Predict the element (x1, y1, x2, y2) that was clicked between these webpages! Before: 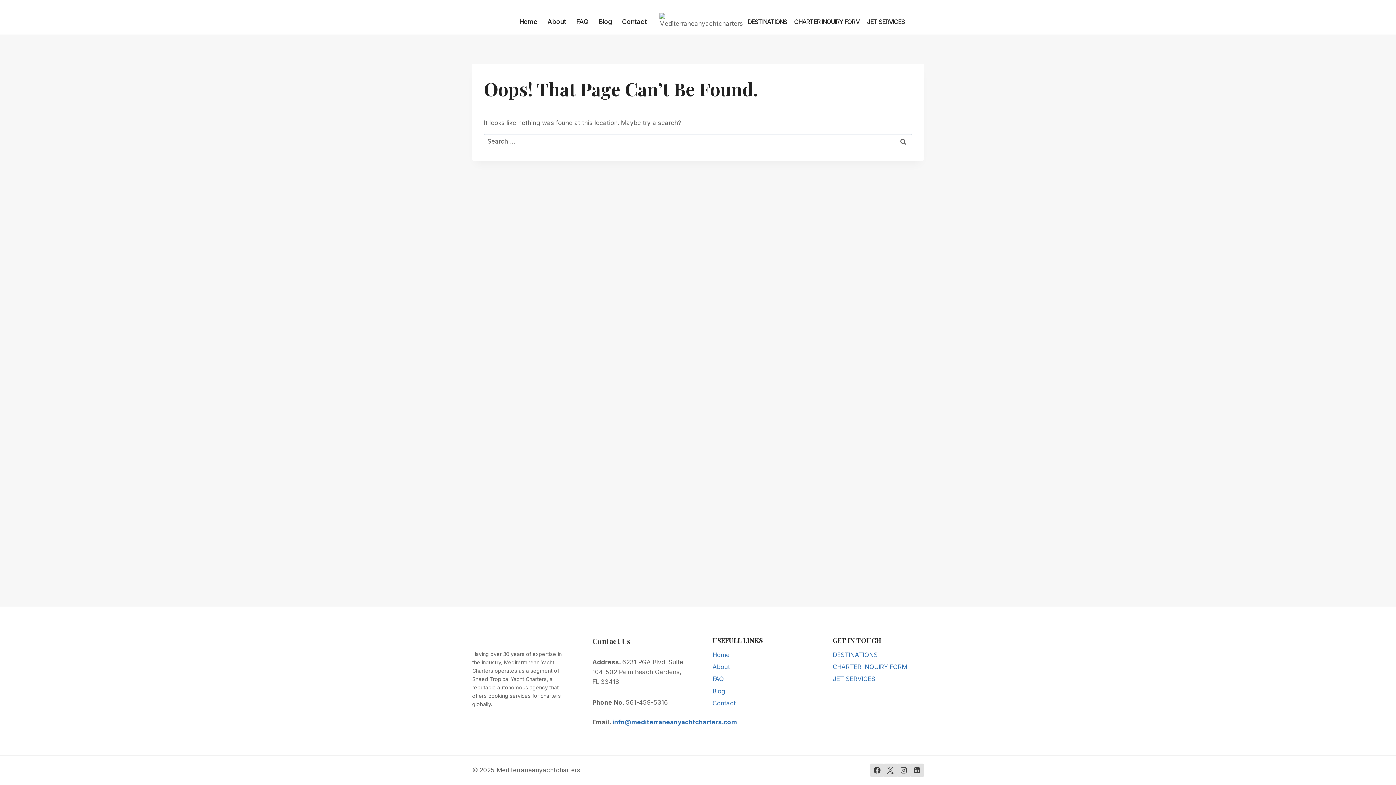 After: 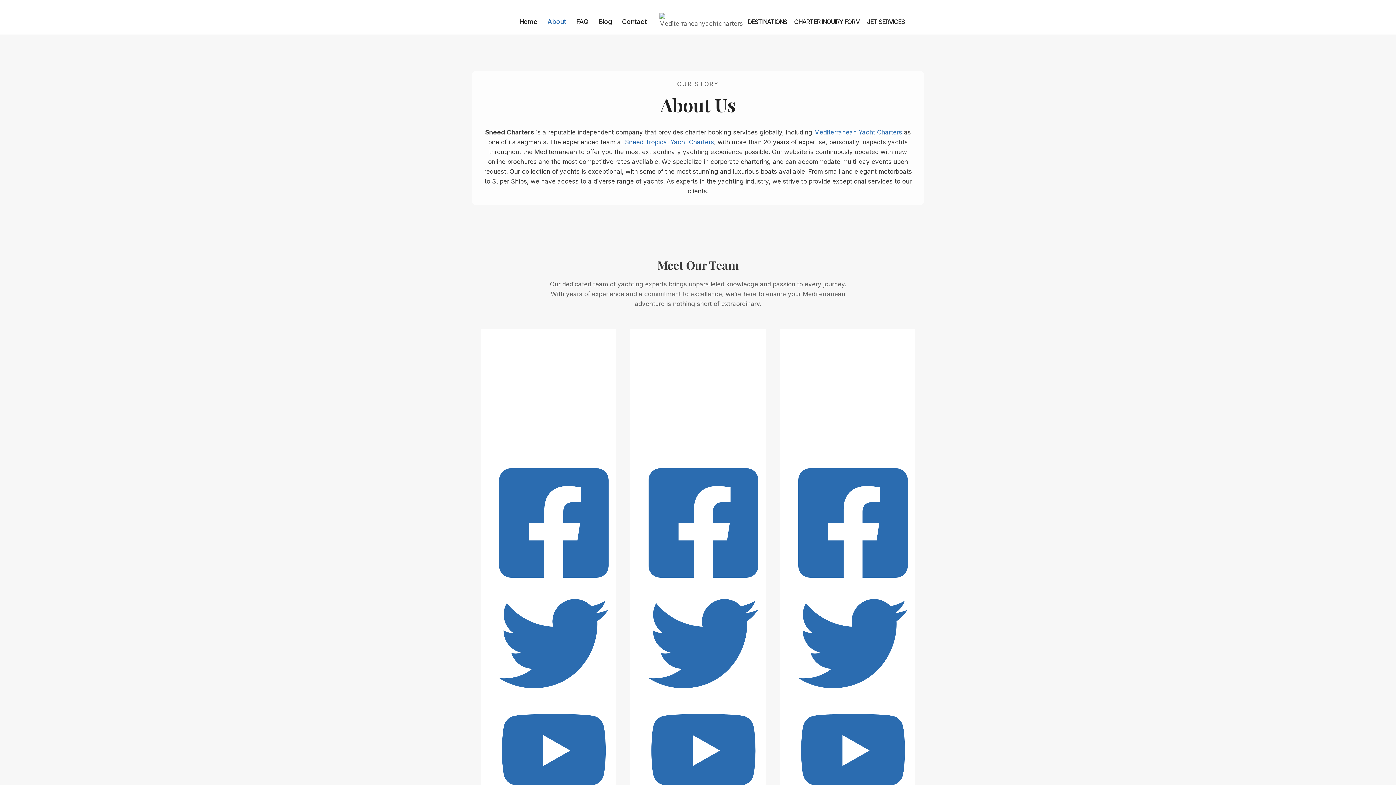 Action: bbox: (542, 10, 571, 33) label: About